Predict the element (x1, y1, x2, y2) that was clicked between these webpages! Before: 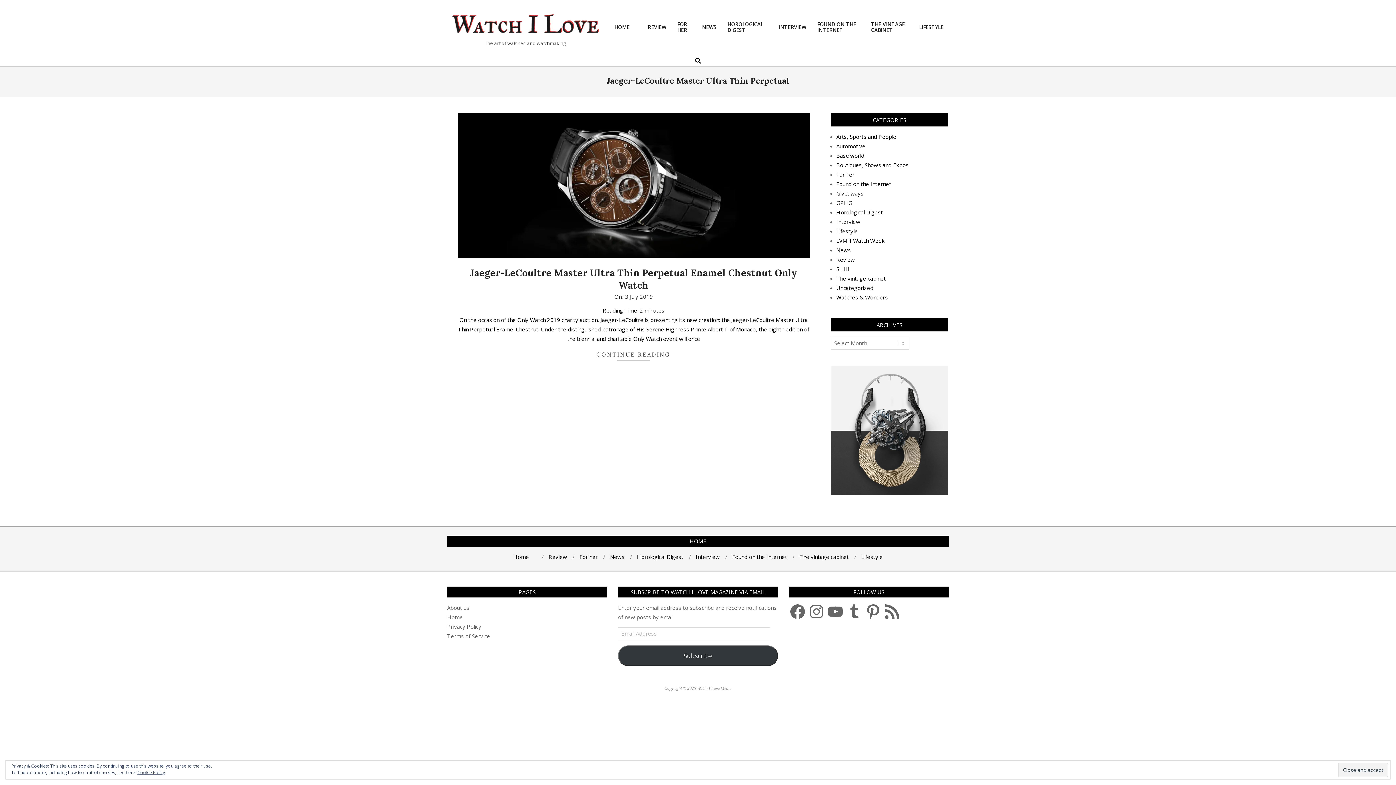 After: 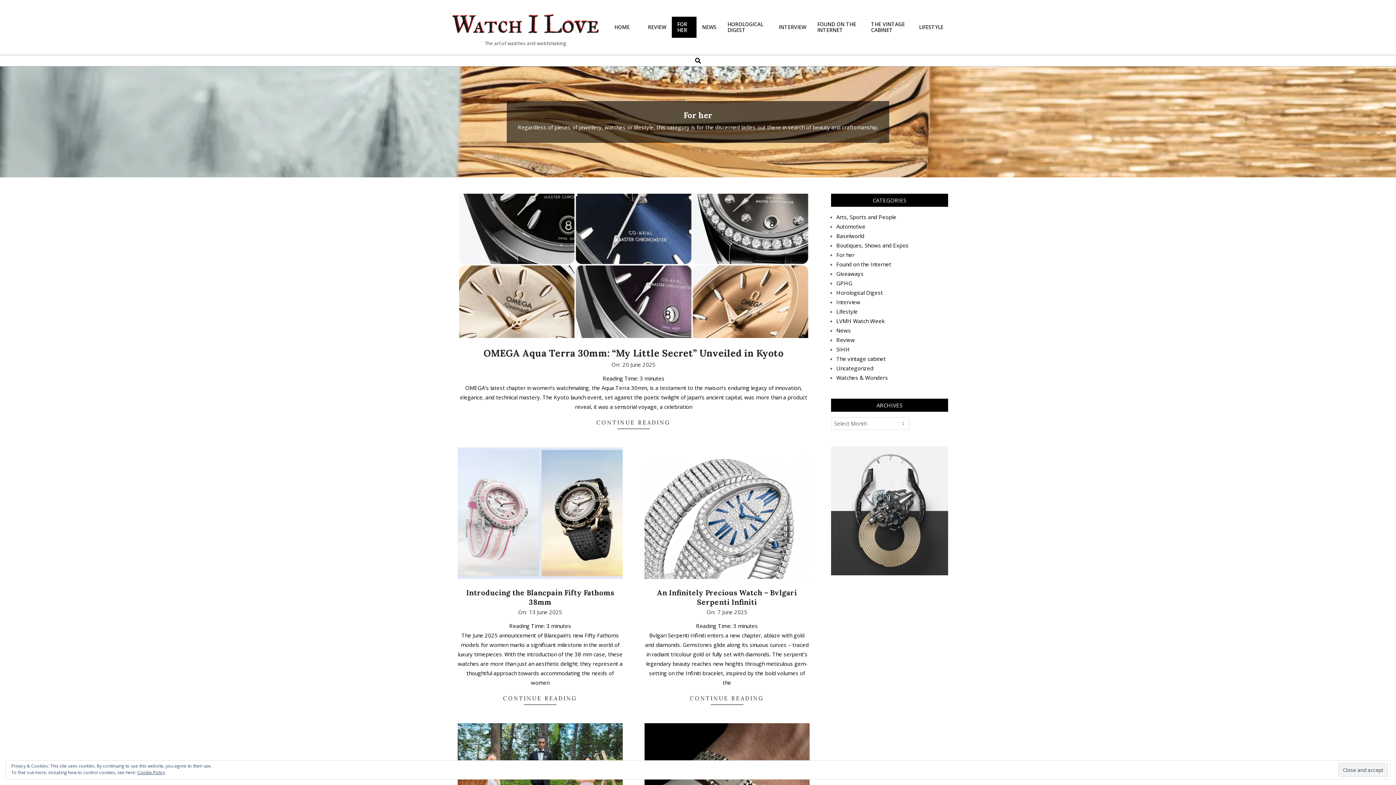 Action: label: For her bbox: (836, 170, 854, 178)